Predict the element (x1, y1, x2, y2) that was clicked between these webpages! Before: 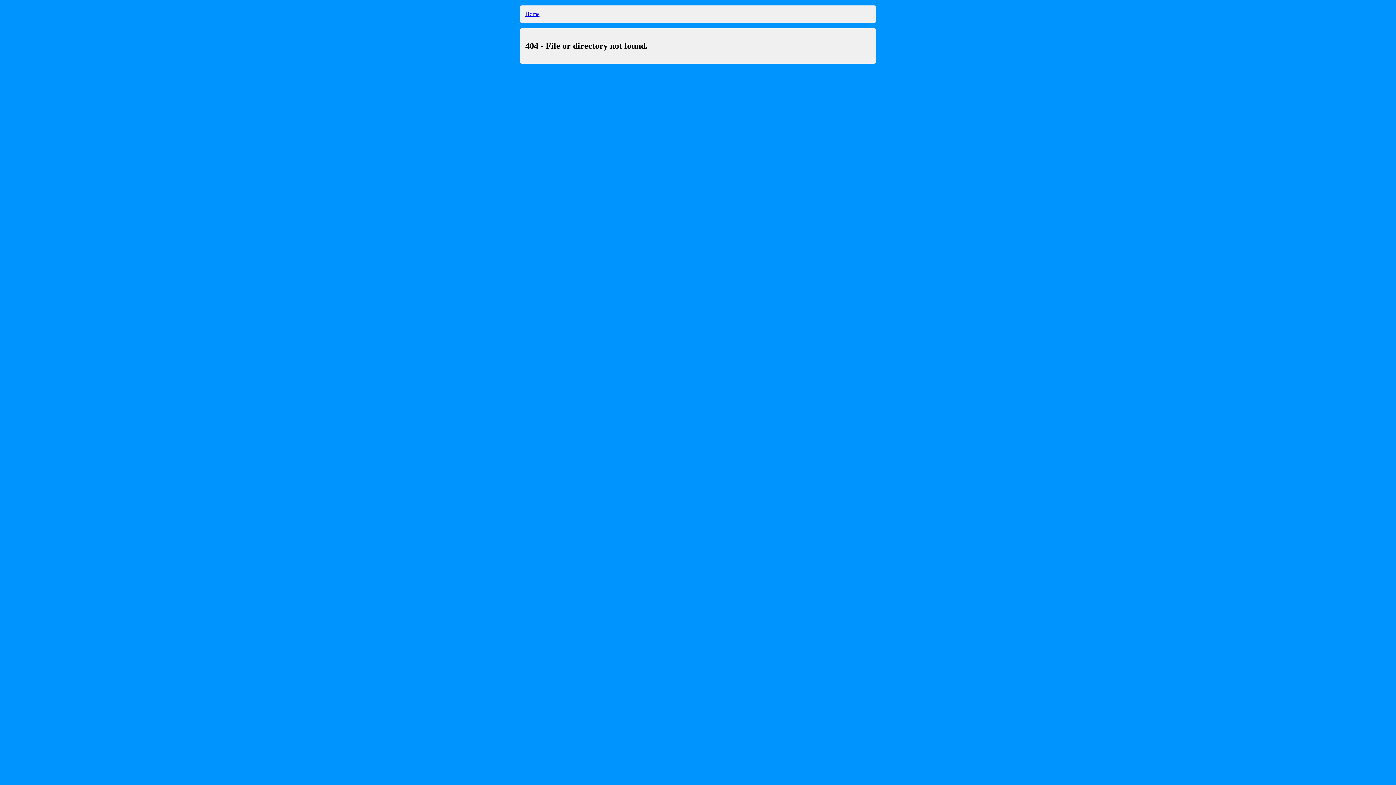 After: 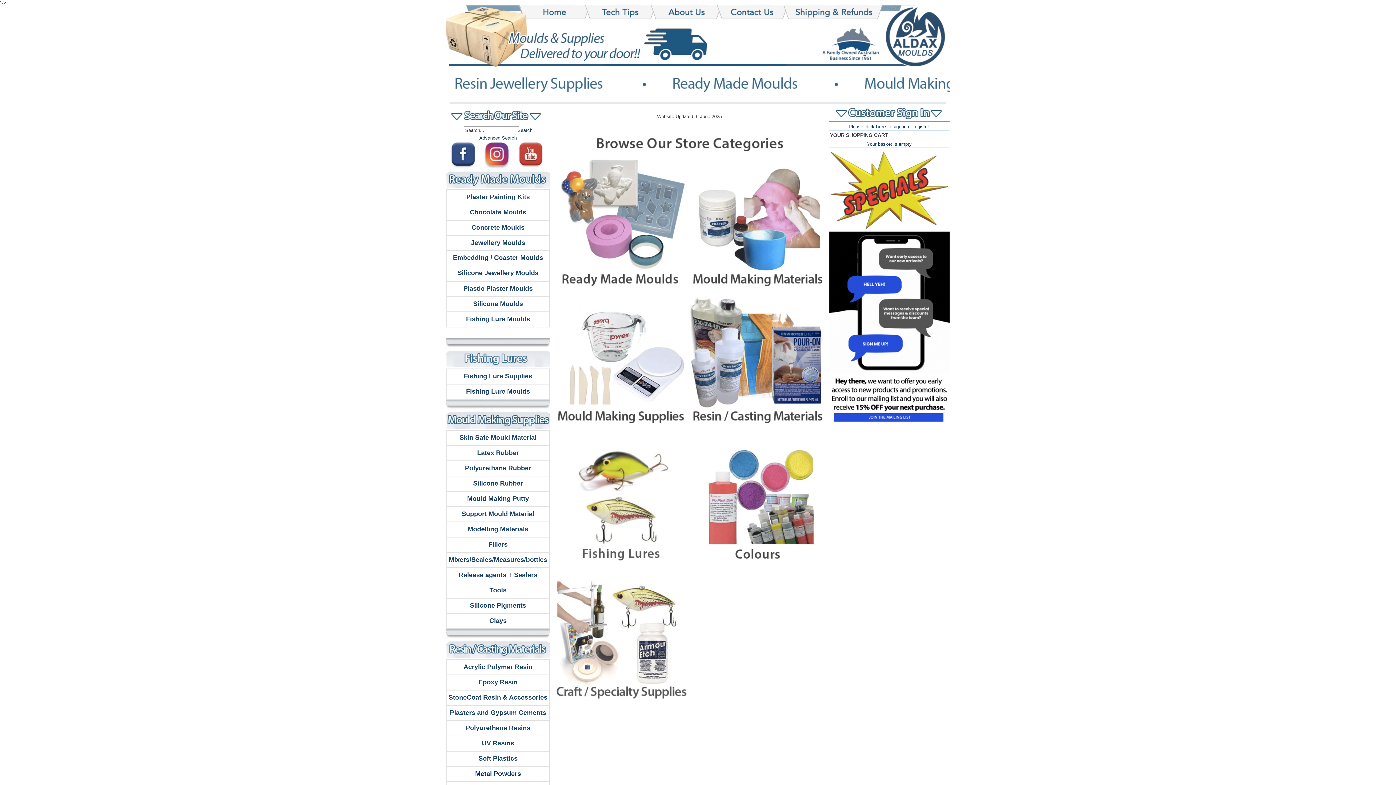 Action: label: Home bbox: (525, 10, 539, 17)